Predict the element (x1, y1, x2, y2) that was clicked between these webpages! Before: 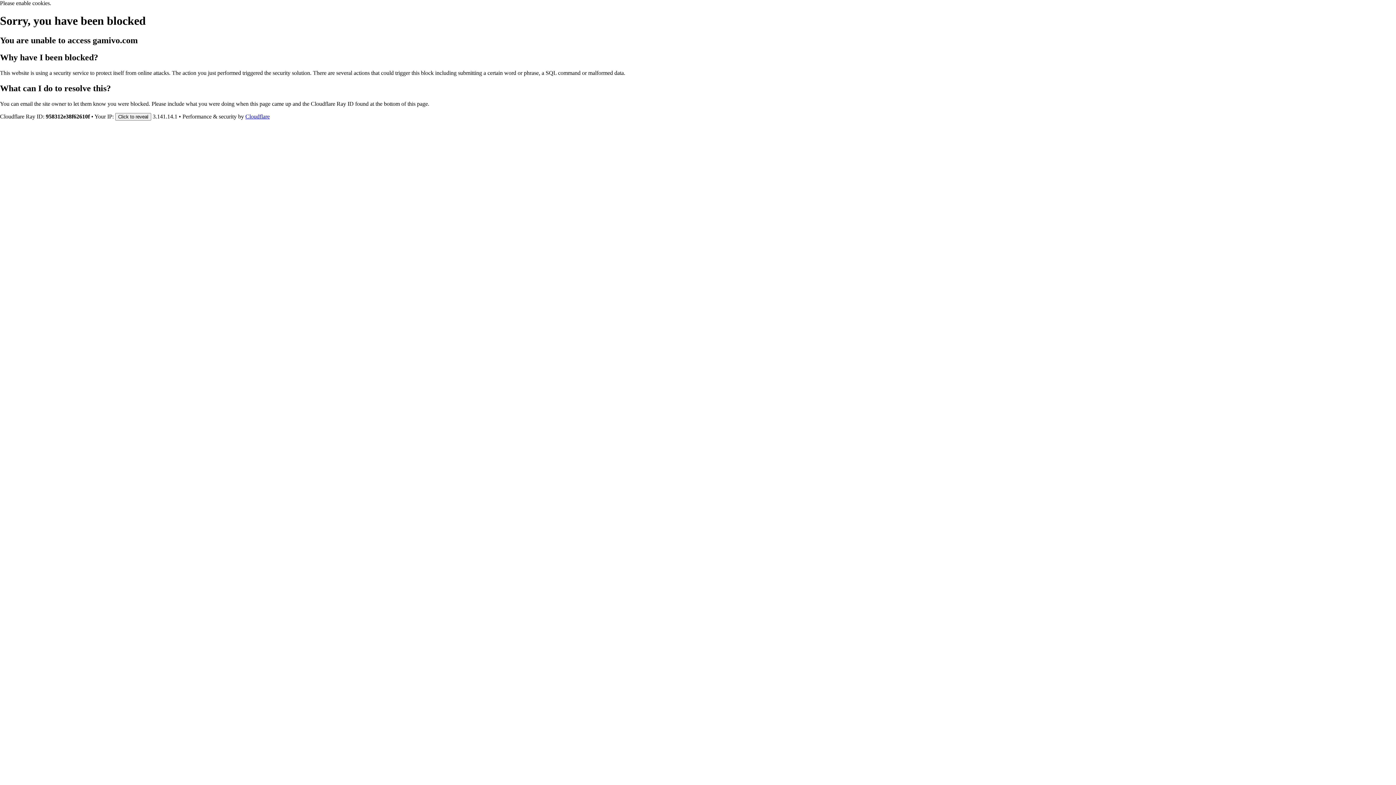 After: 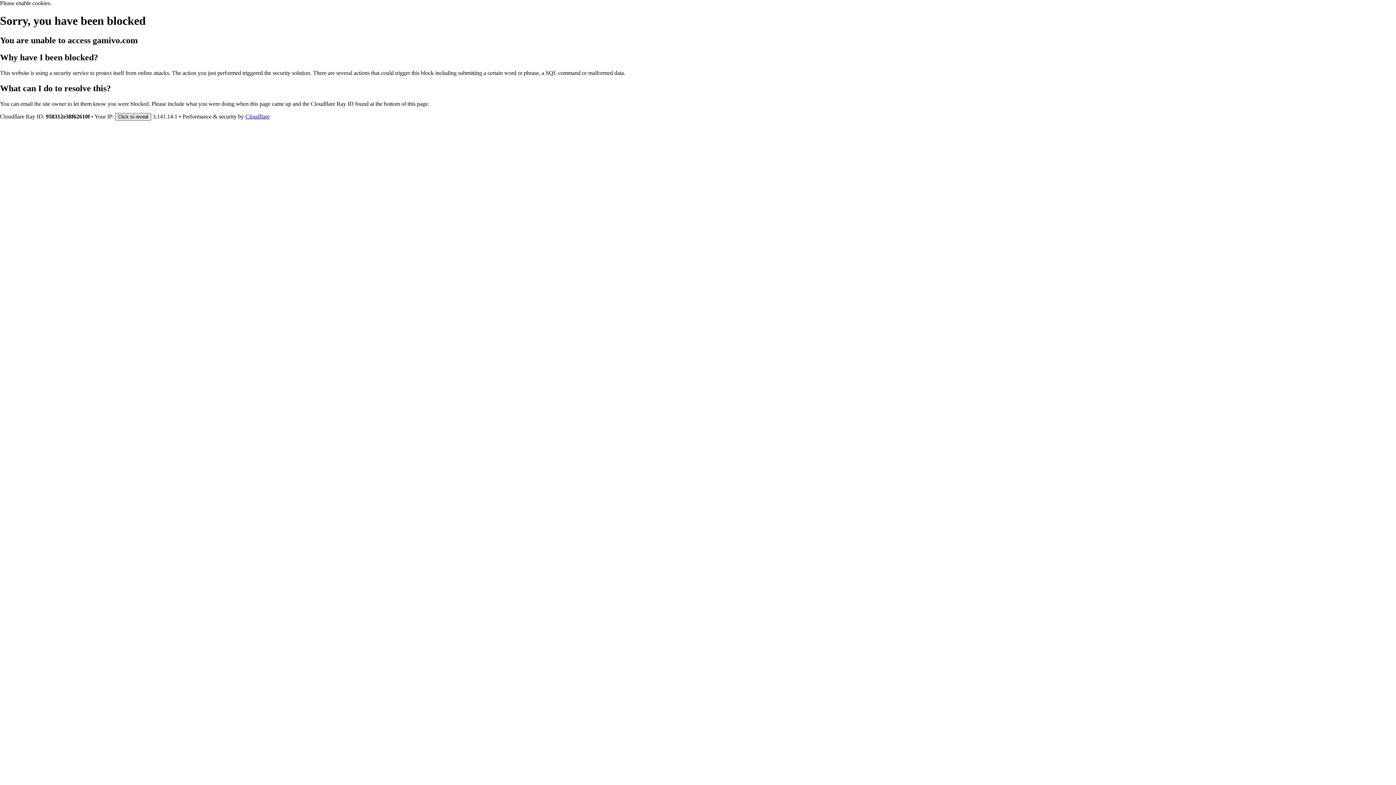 Action: bbox: (115, 112, 151, 120) label: Click to reveal